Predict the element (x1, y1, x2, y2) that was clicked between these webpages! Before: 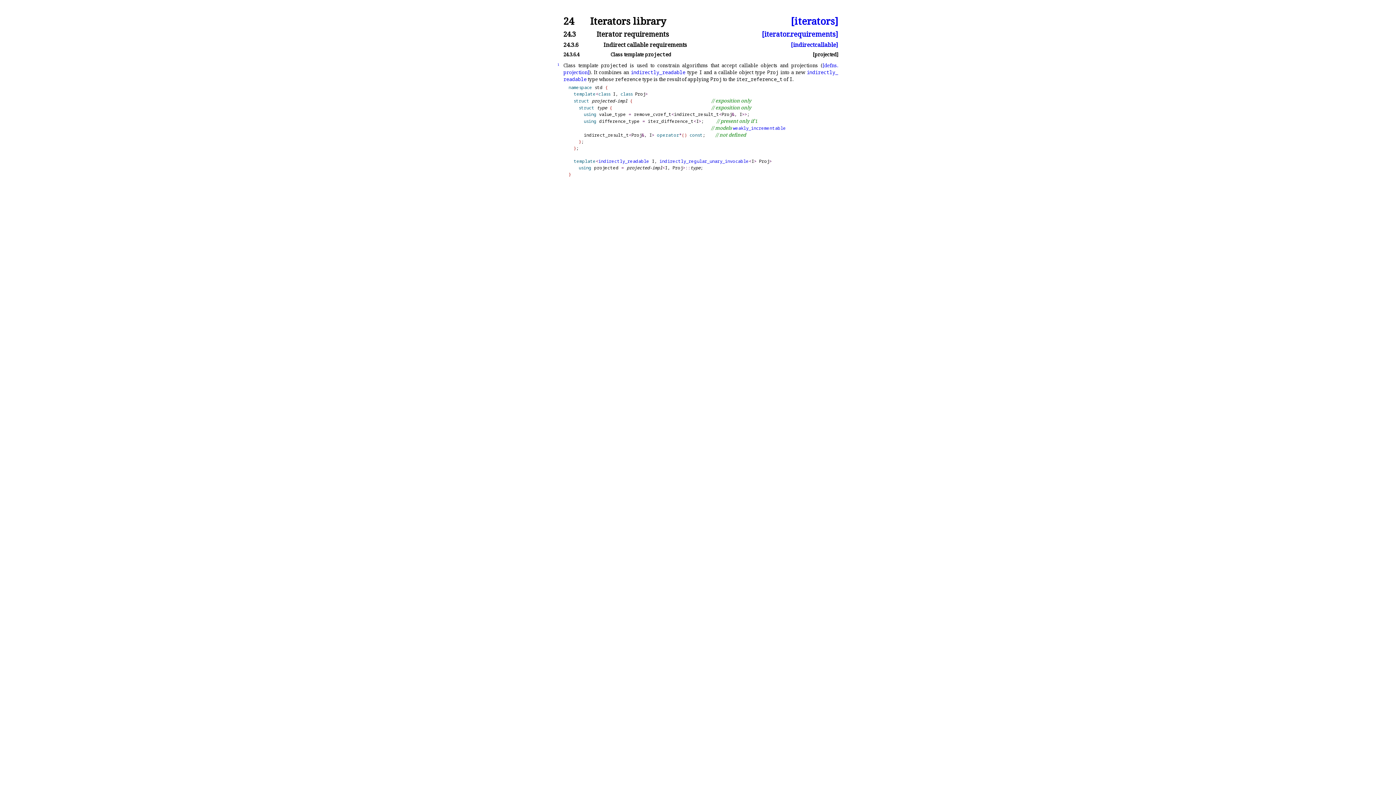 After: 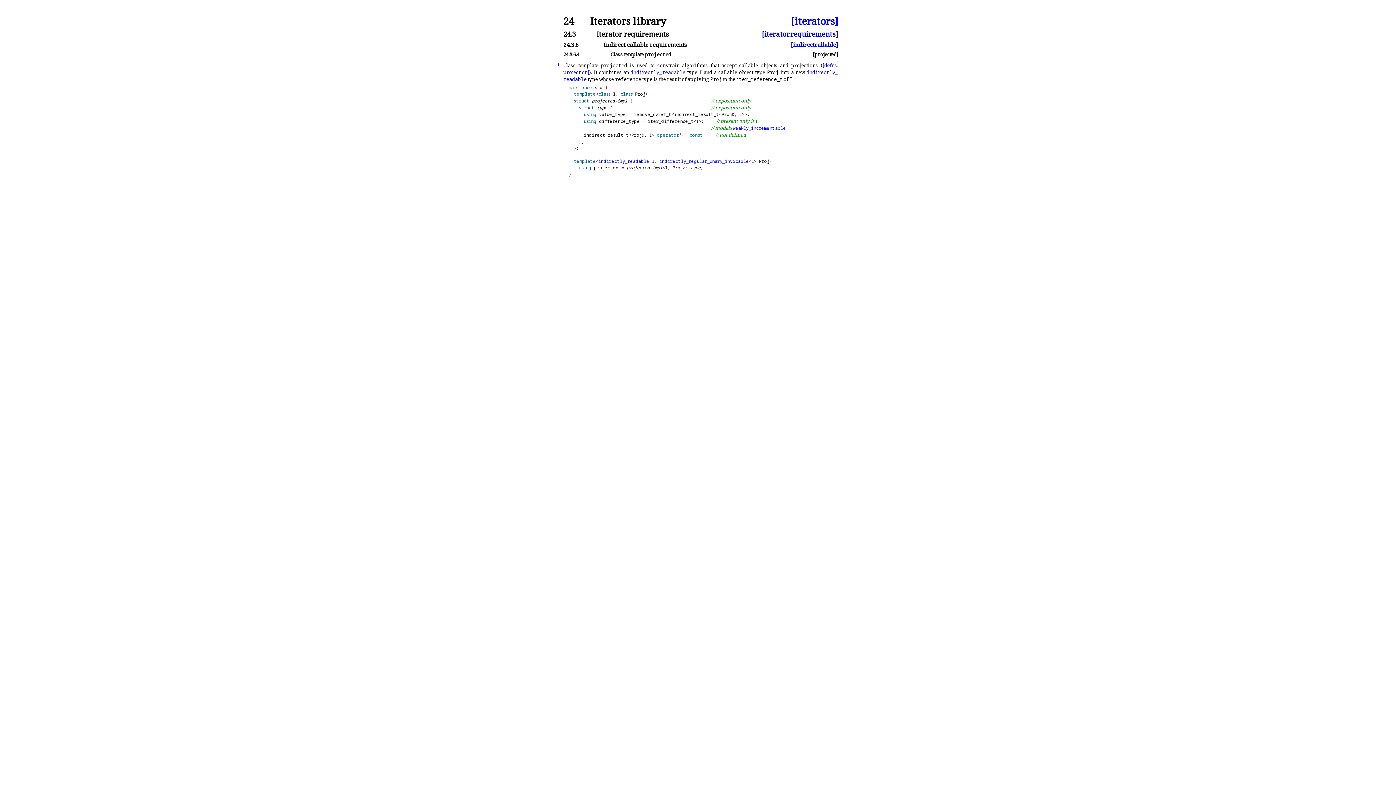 Action: label: [projected] bbox: (812, 52, 838, 57)